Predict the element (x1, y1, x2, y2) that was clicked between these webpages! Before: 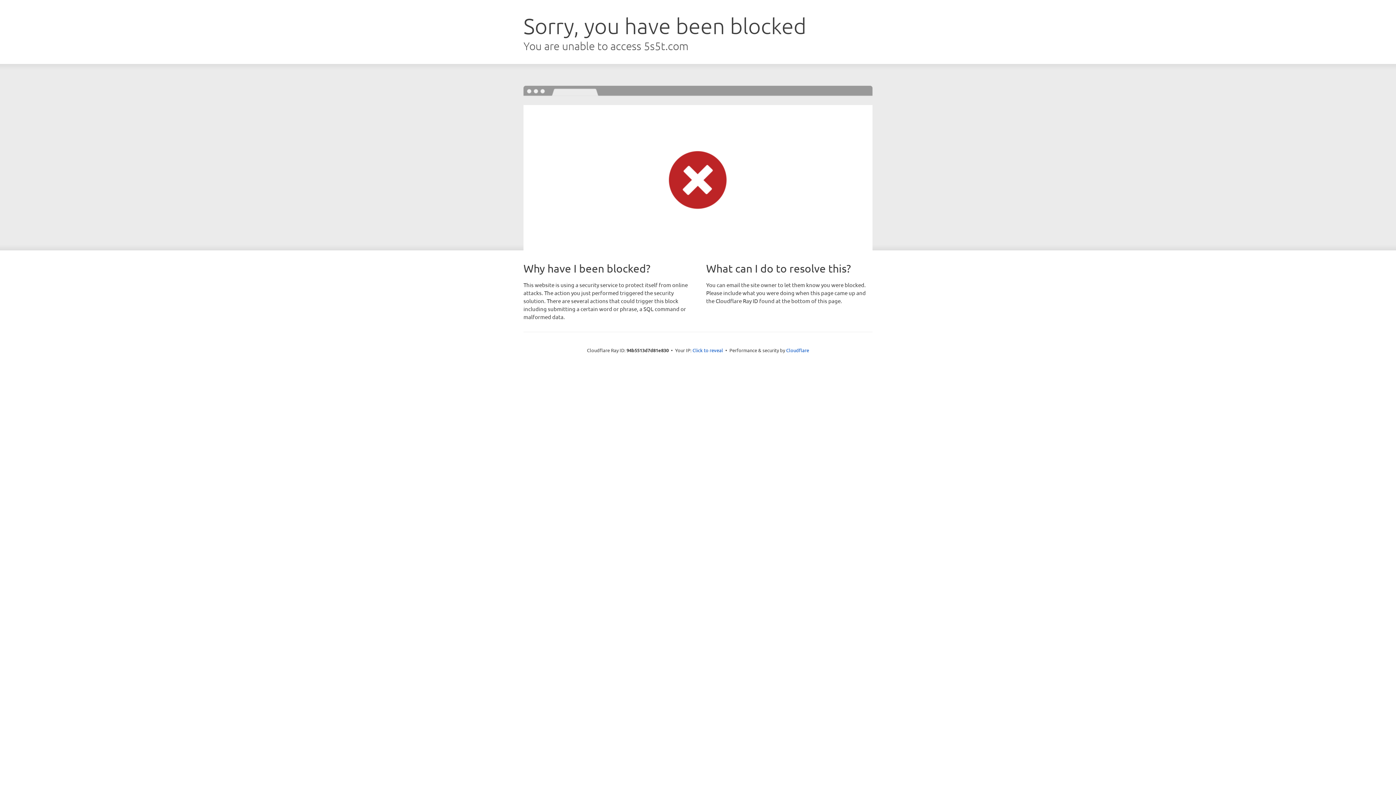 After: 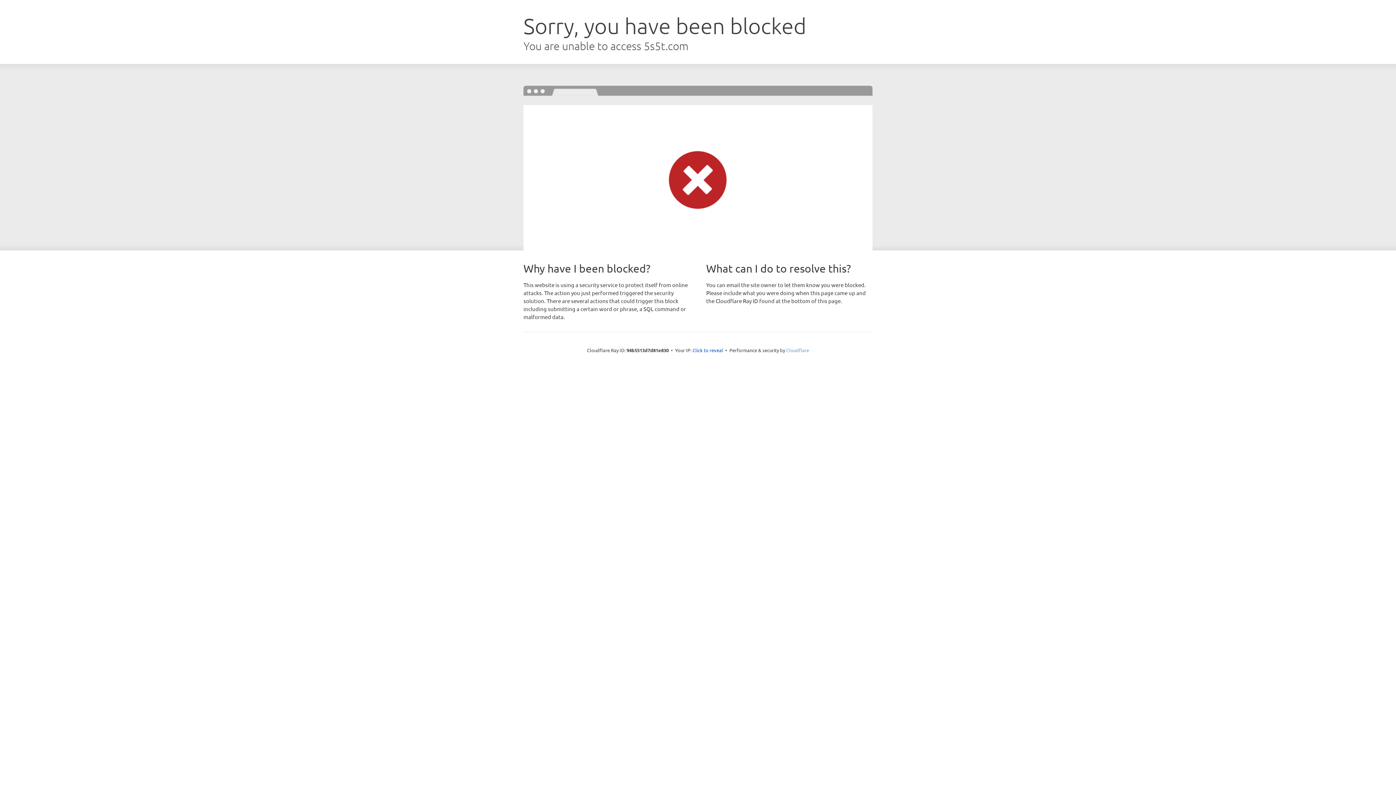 Action: bbox: (786, 347, 809, 353) label: Cloudflare